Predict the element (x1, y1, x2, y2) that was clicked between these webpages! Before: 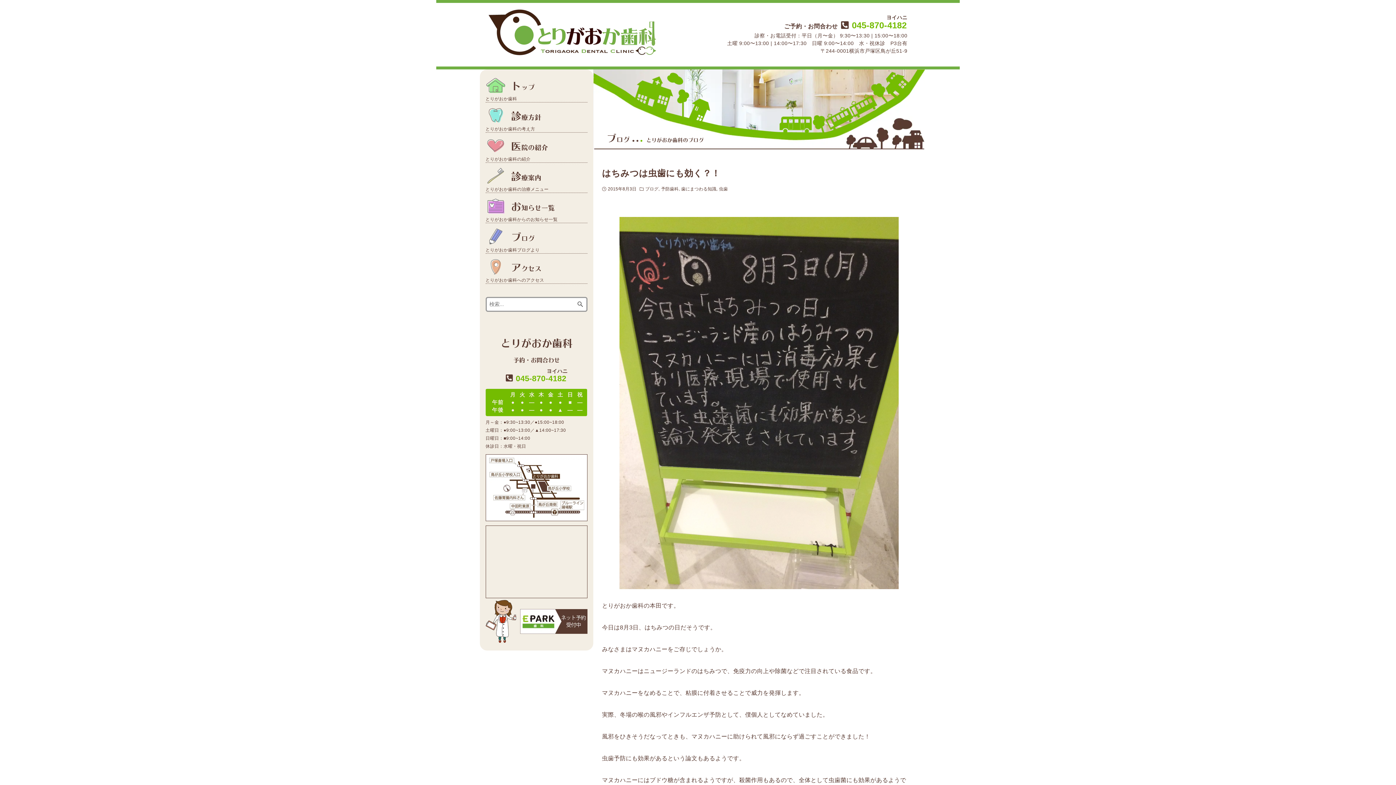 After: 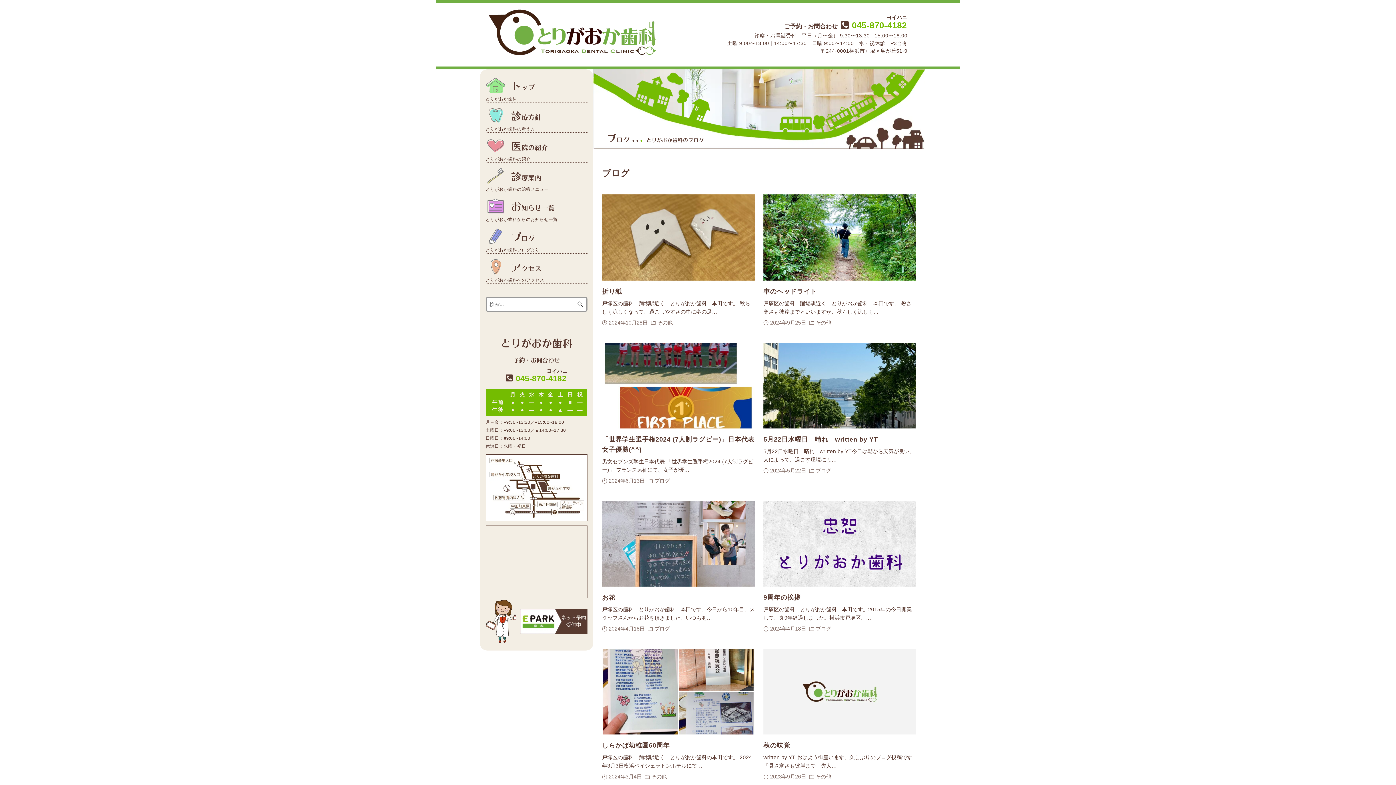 Action: label: ブログ bbox: (645, 185, 659, 192)